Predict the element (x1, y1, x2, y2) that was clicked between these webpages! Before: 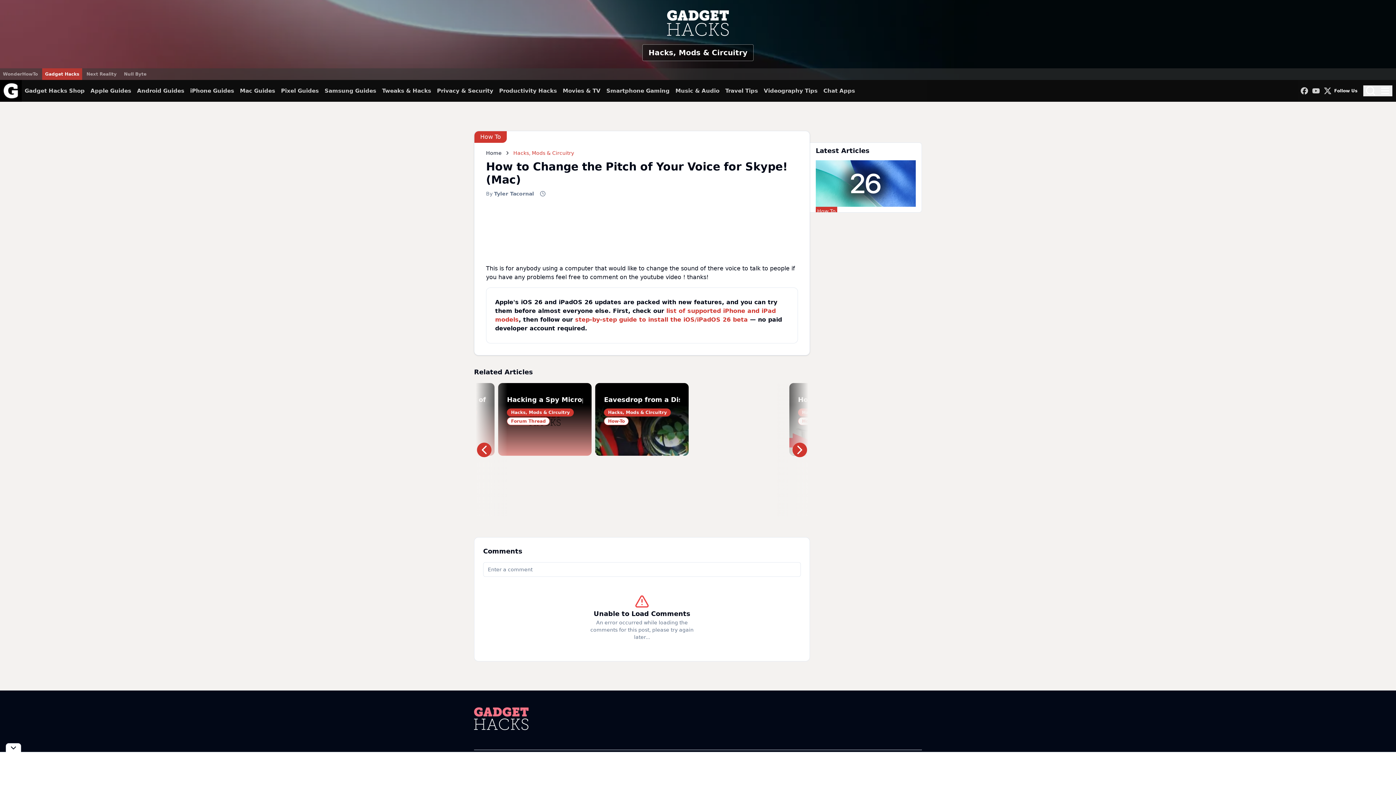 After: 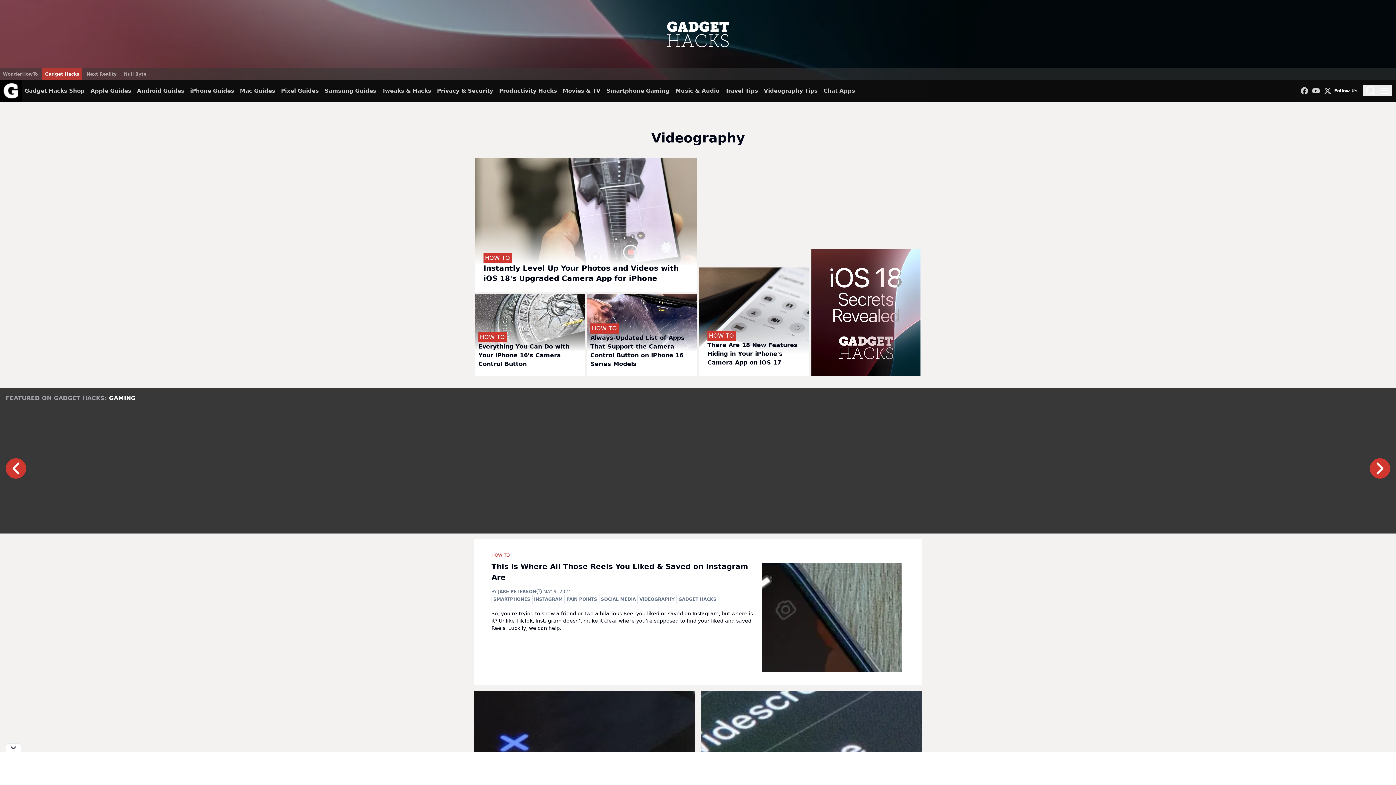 Action: label: Videography Tips bbox: (764, 80, 817, 101)